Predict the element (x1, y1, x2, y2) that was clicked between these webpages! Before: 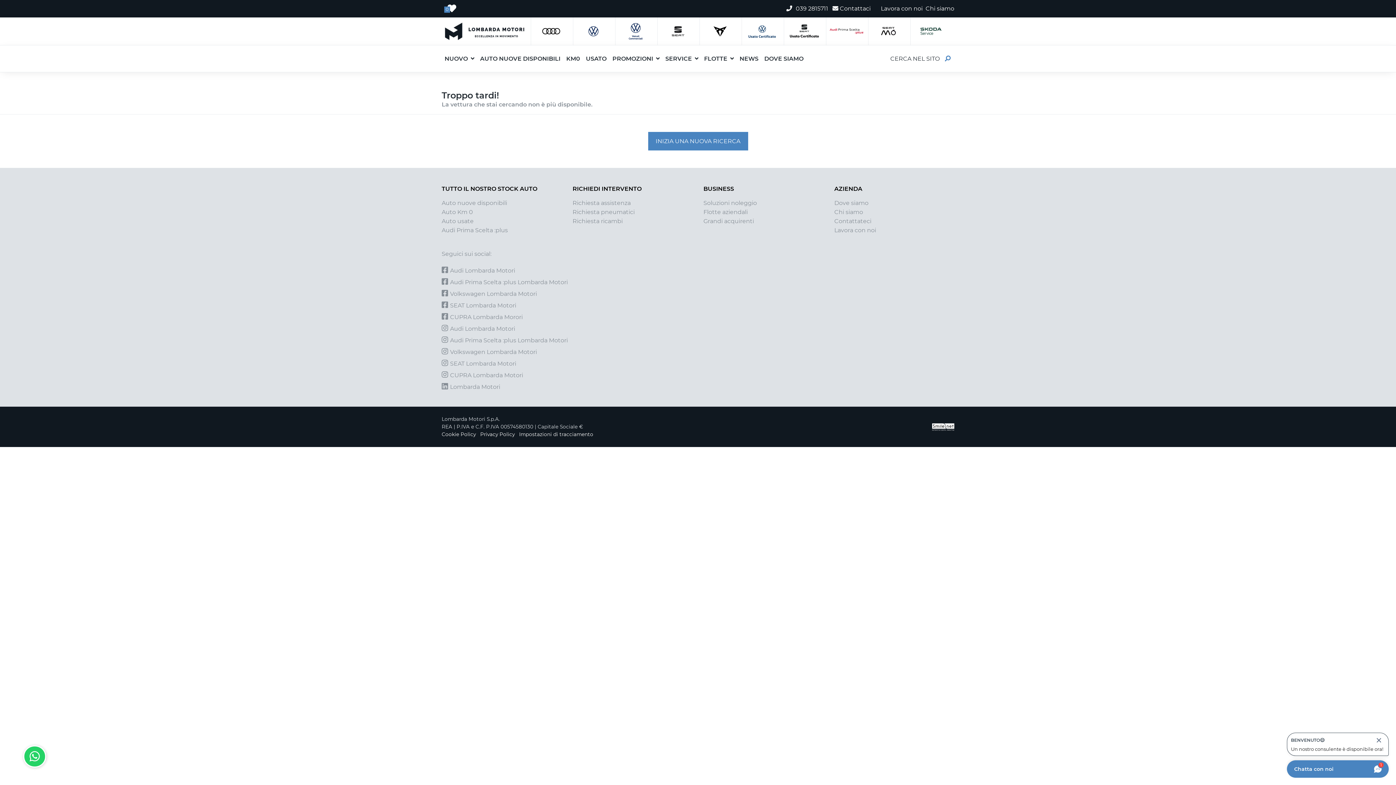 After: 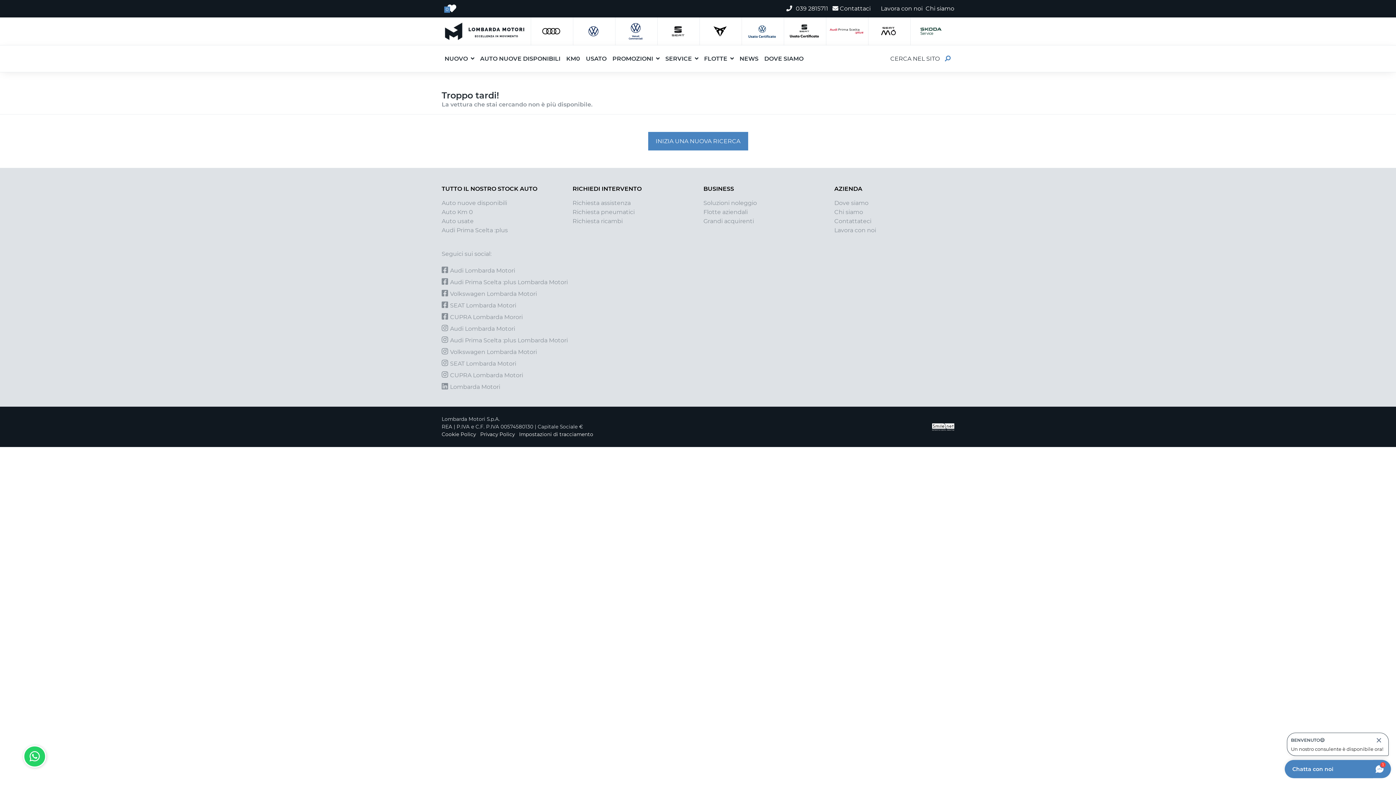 Action: label:  039 2815711 bbox: (784, 0, 829, 17)